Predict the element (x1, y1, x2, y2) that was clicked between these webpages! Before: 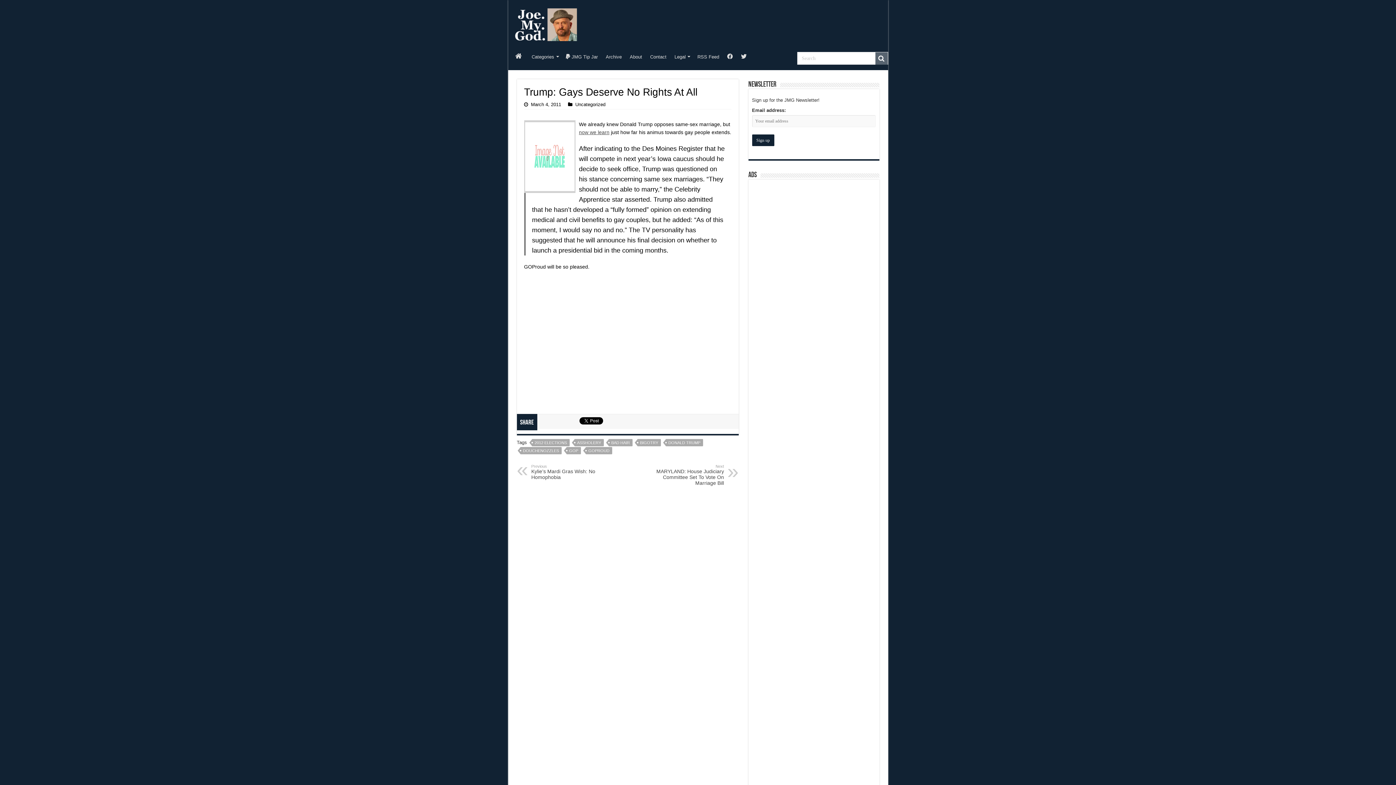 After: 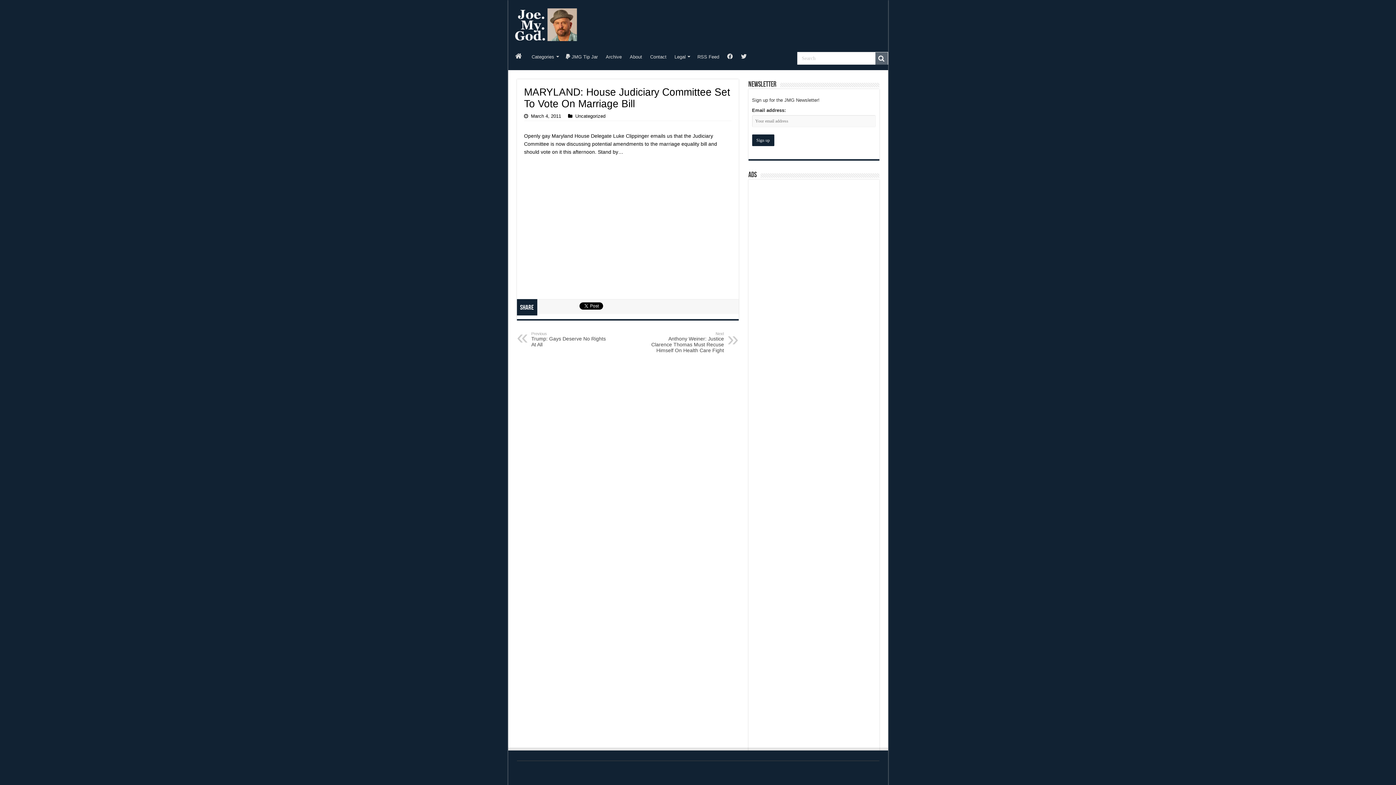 Action: bbox: (649, 464, 724, 486) label: Next
MARYLAND: House Judiciary Committee Set To Vote On Marriage Bill